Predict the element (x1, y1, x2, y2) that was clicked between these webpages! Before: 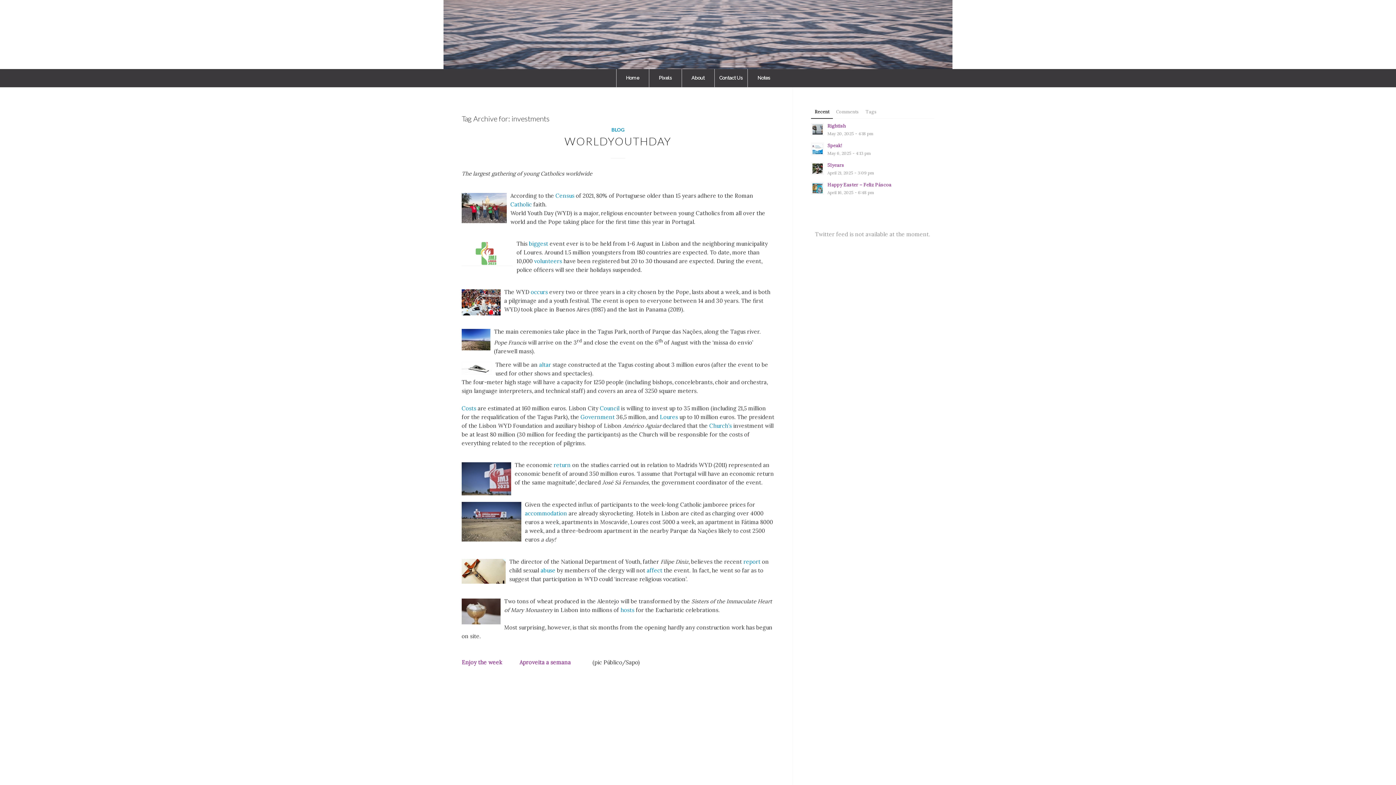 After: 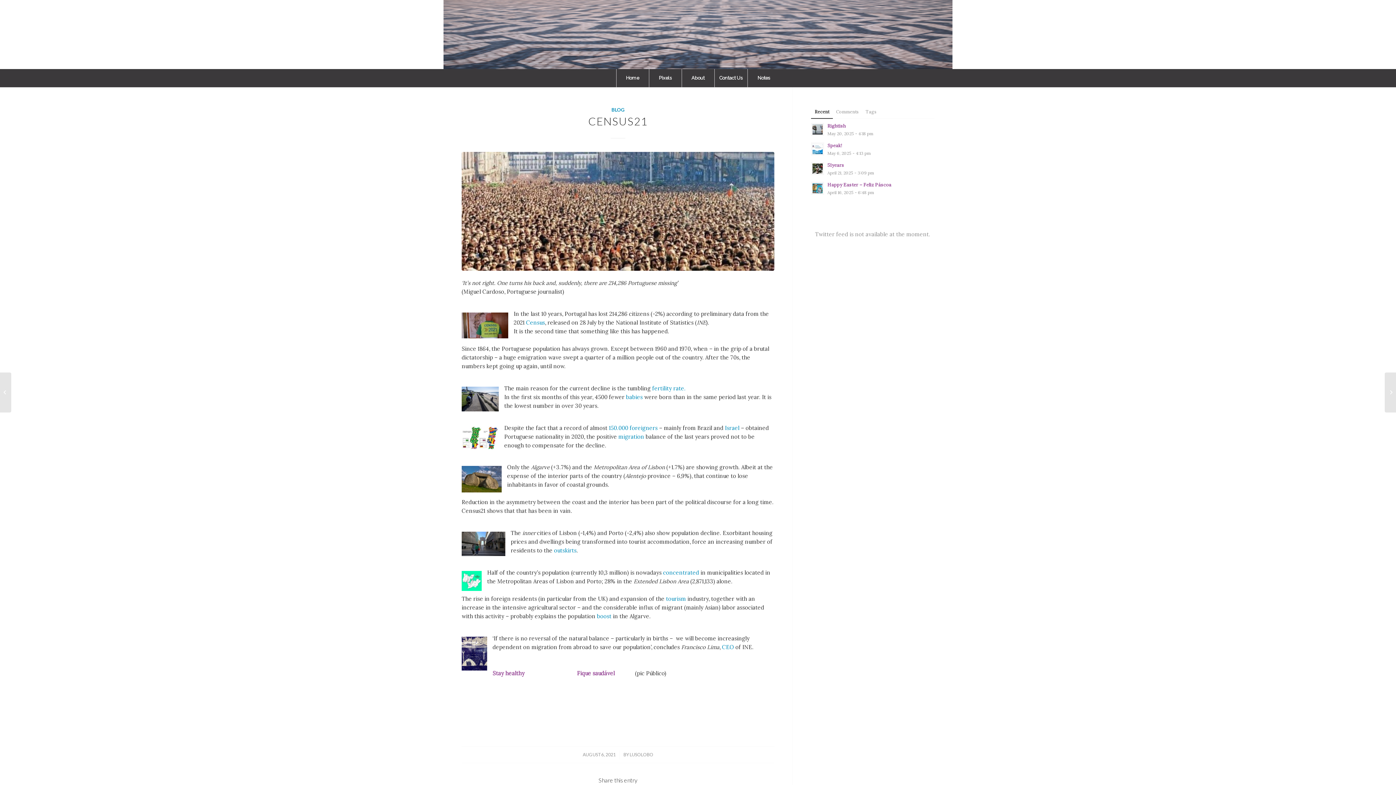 Action: label: Census  bbox: (555, 192, 576, 199)